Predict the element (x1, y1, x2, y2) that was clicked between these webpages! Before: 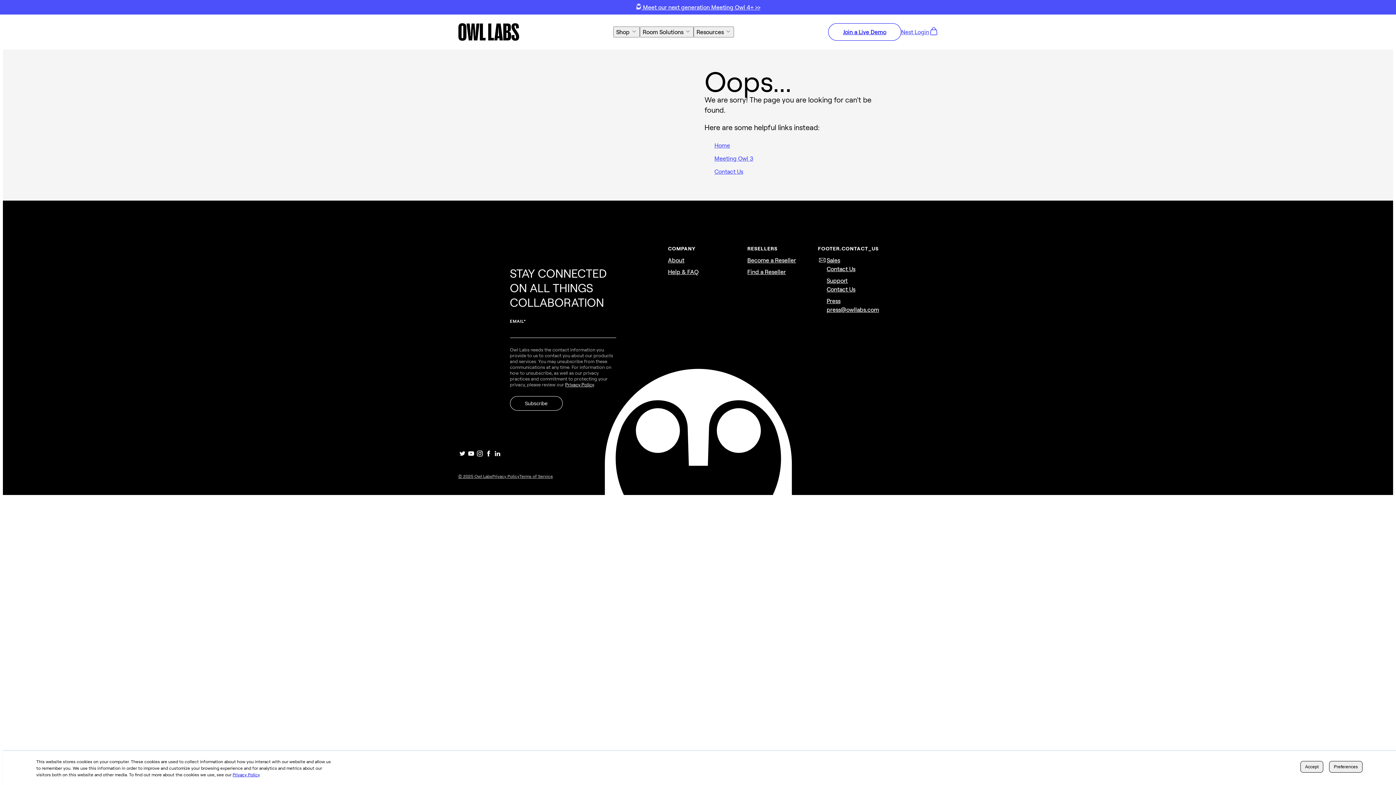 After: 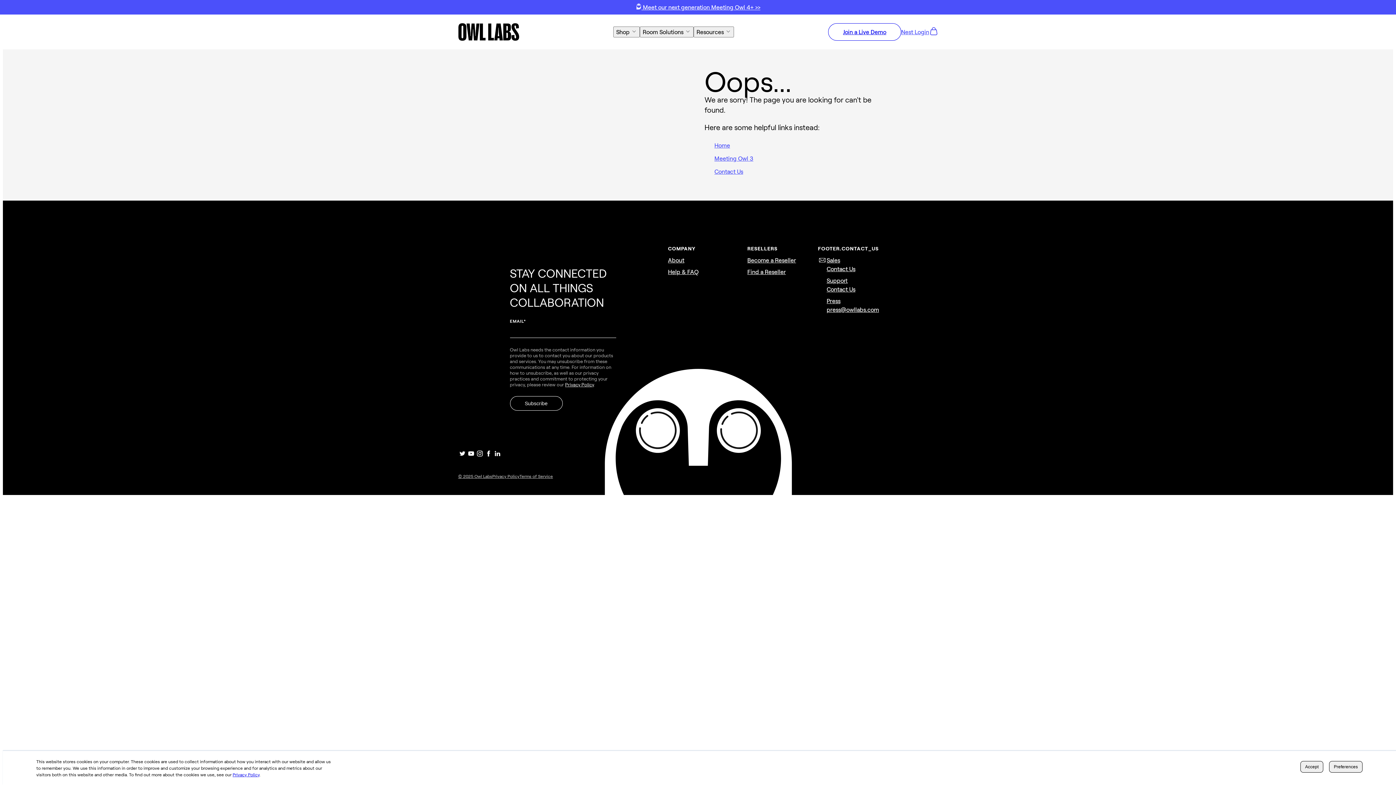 Action: bbox: (493, 449, 501, 460)